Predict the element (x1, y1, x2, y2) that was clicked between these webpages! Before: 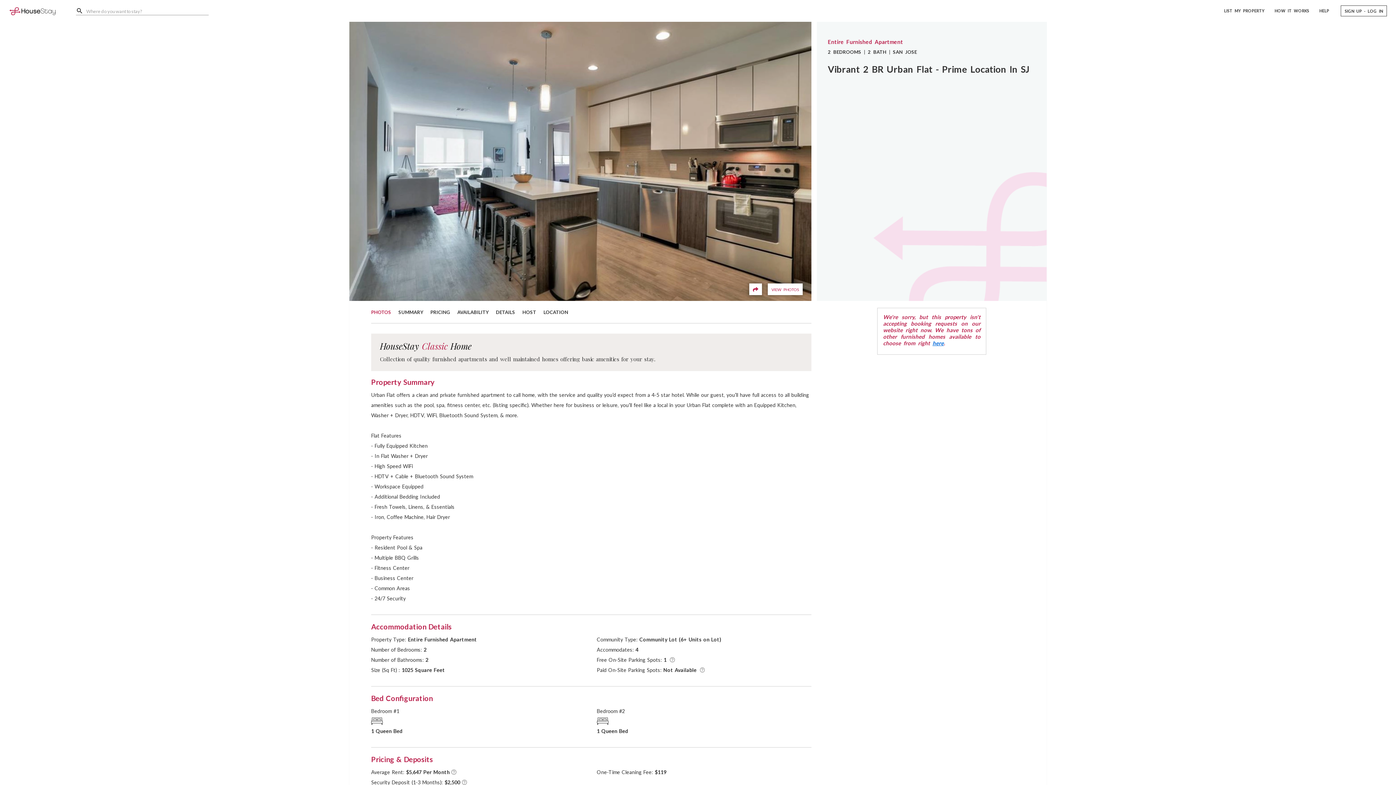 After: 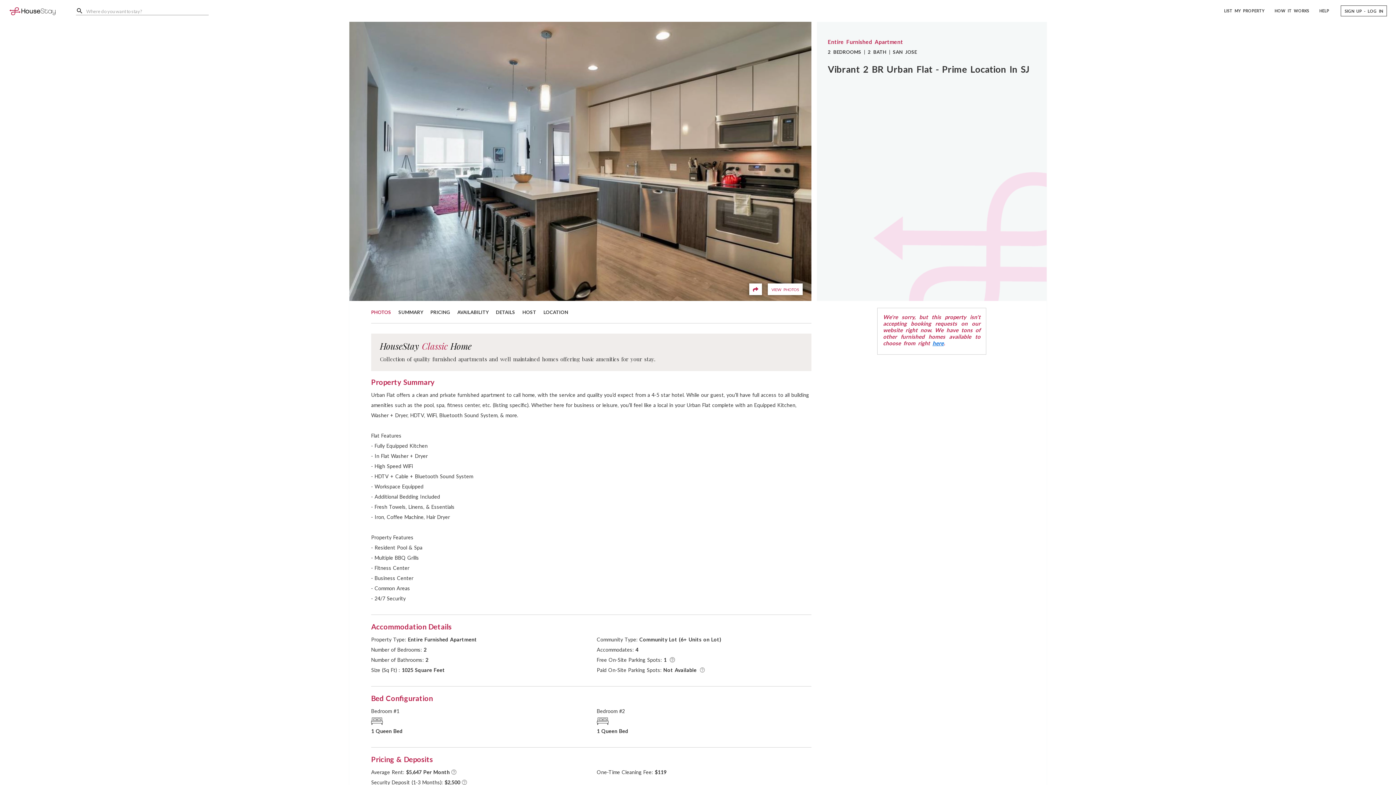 Action: bbox: (669, 657, 675, 663) label: Tooltip